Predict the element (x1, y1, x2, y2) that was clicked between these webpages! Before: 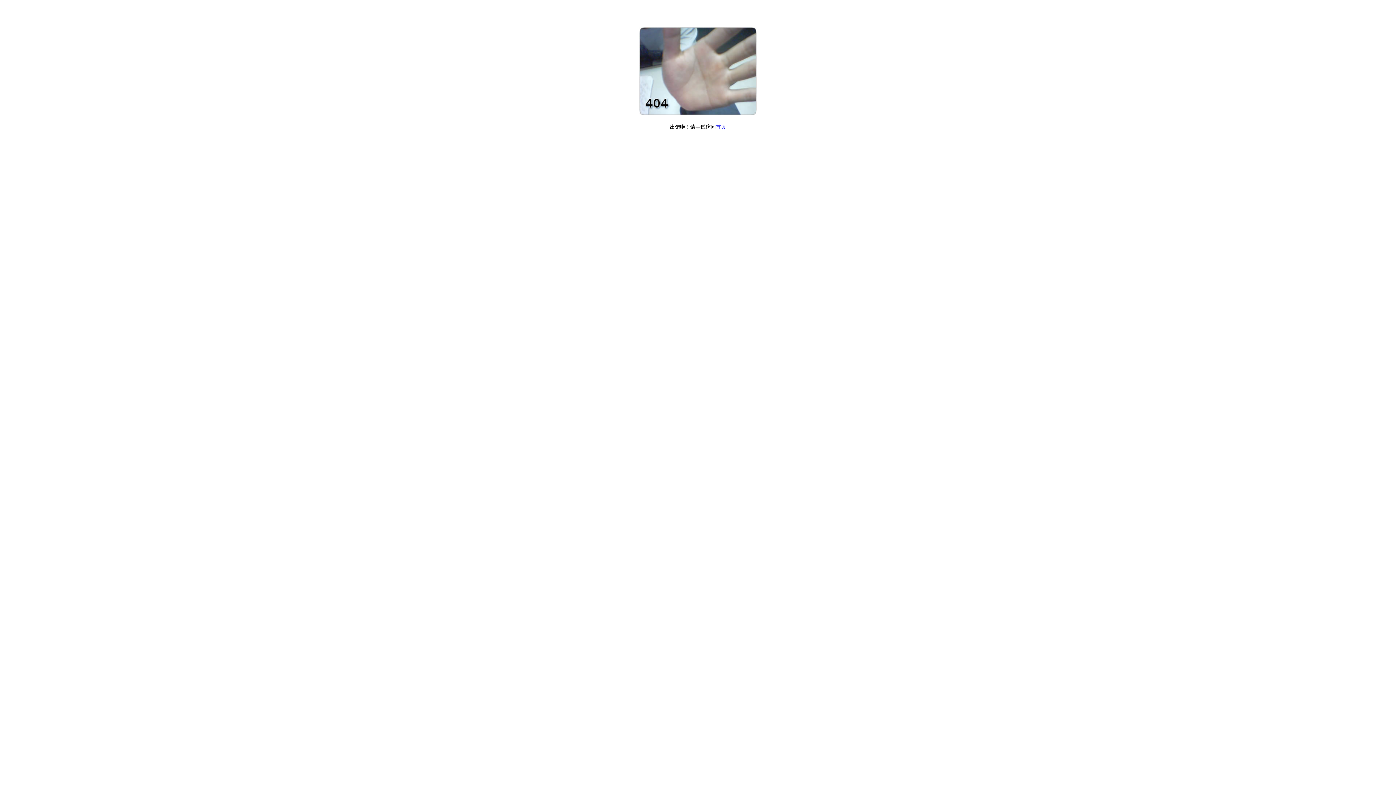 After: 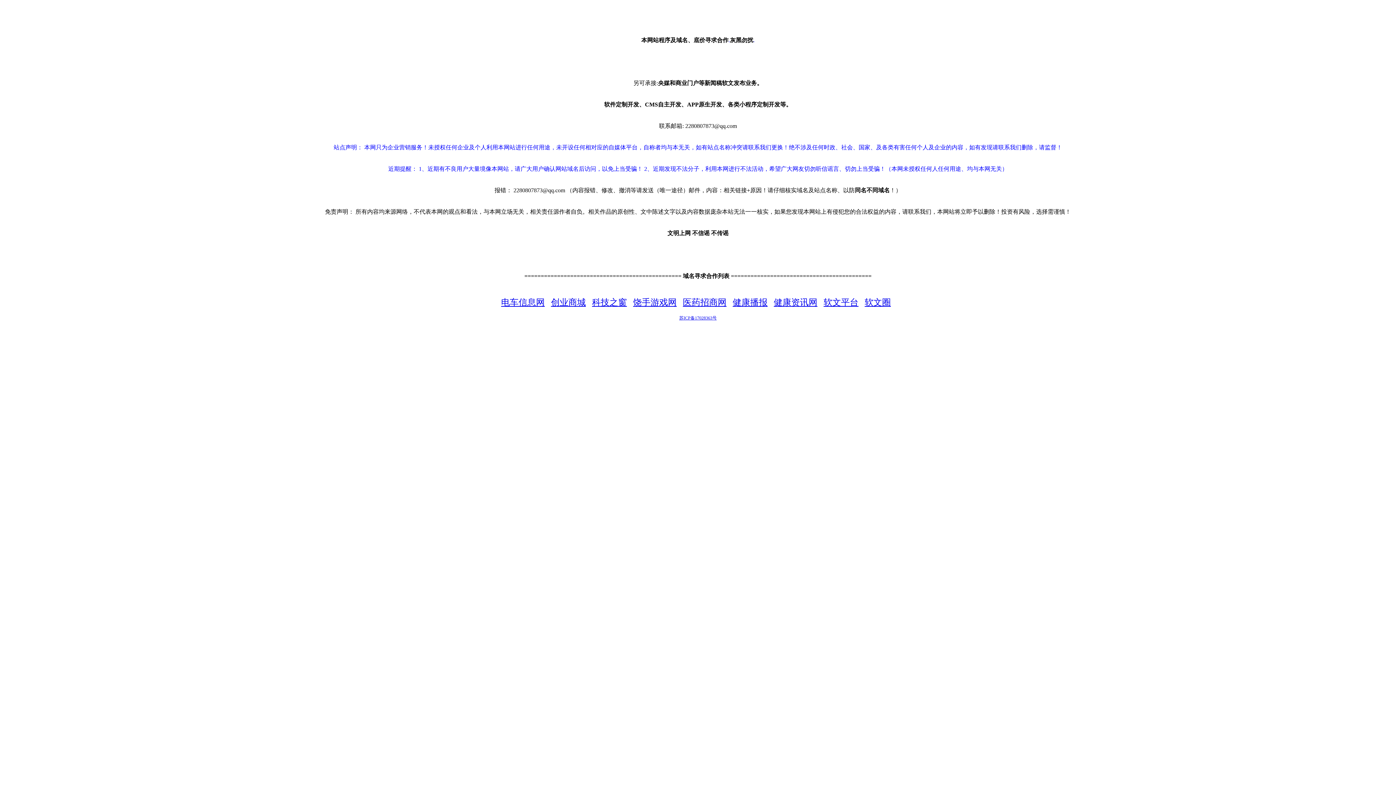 Action: bbox: (716, 124, 726, 129) label: 首页